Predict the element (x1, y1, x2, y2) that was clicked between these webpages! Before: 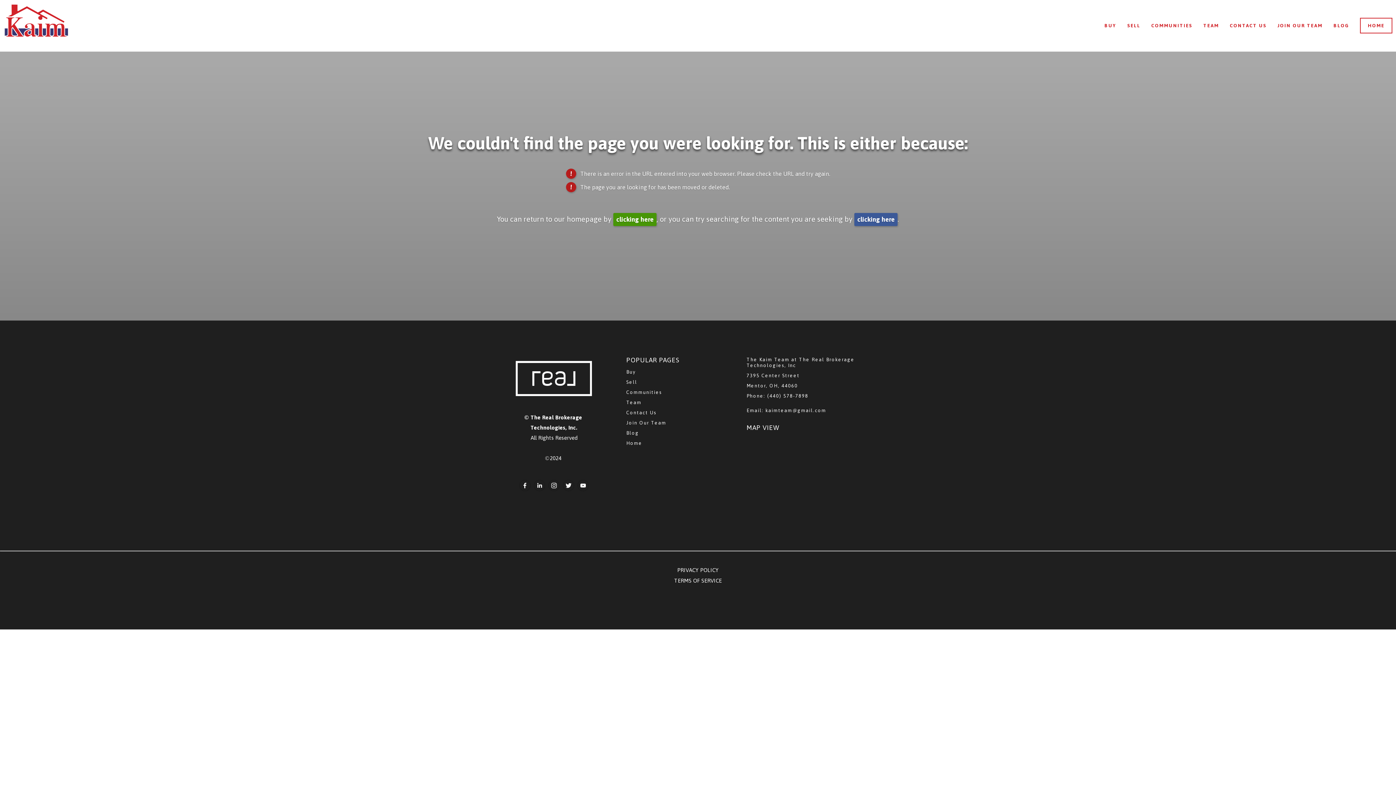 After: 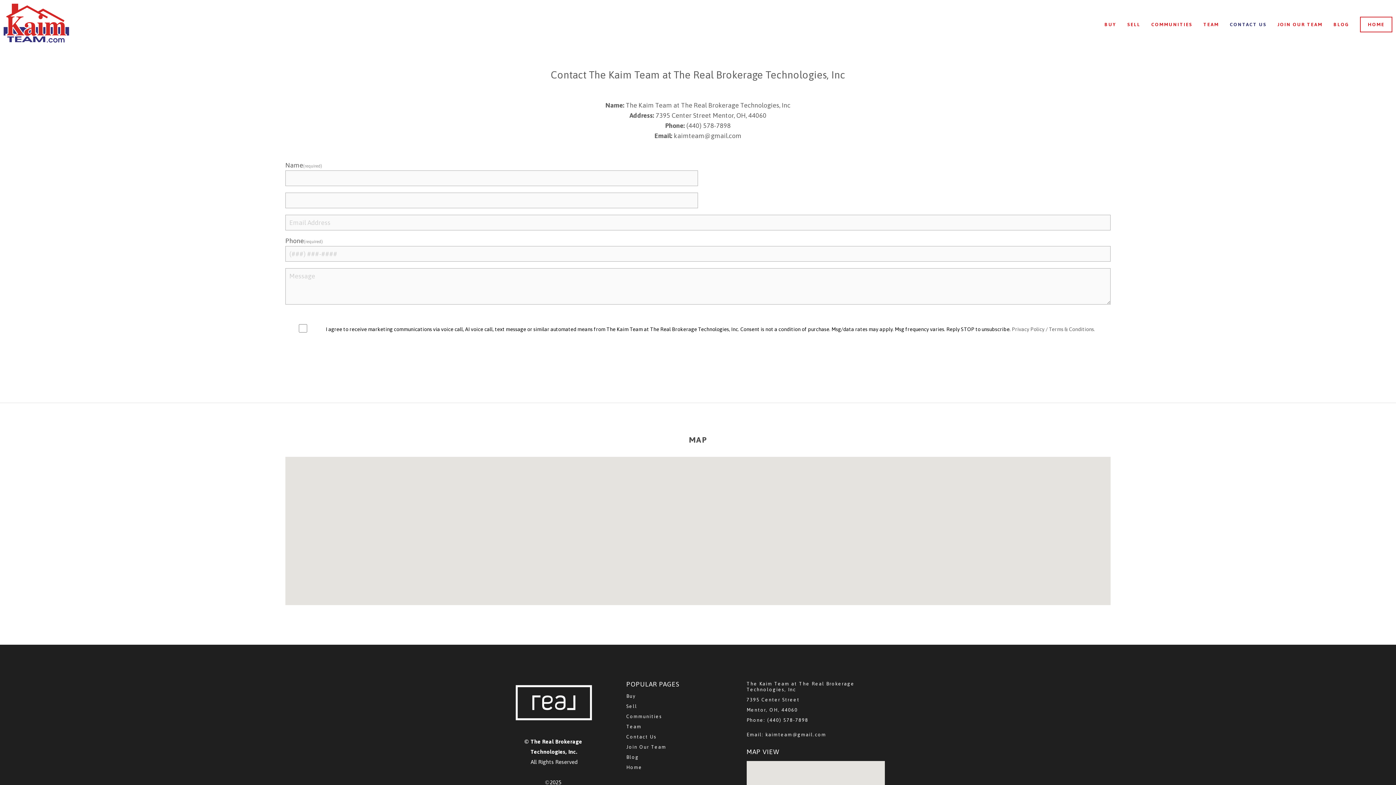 Action: label: CONTACT US bbox: (1225, 19, 1271, 31)